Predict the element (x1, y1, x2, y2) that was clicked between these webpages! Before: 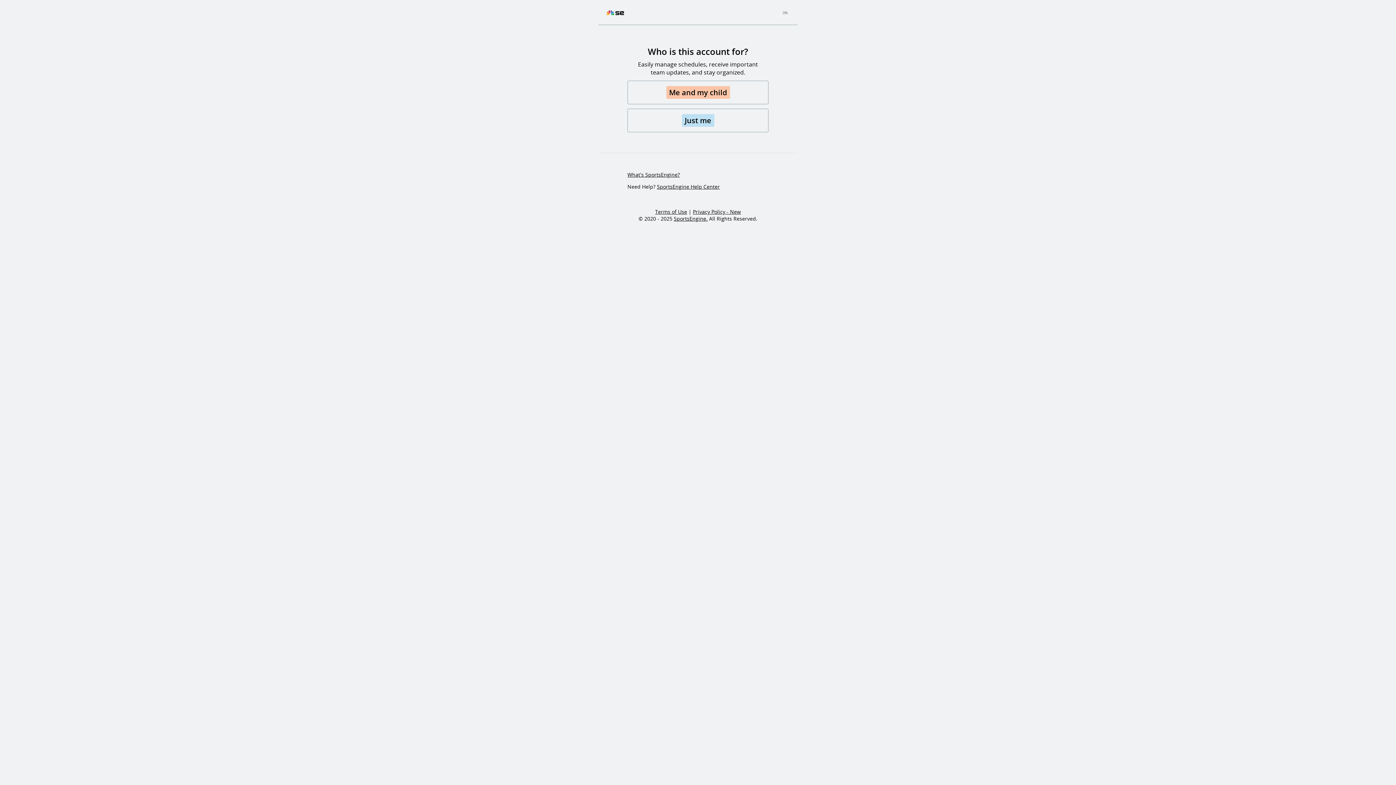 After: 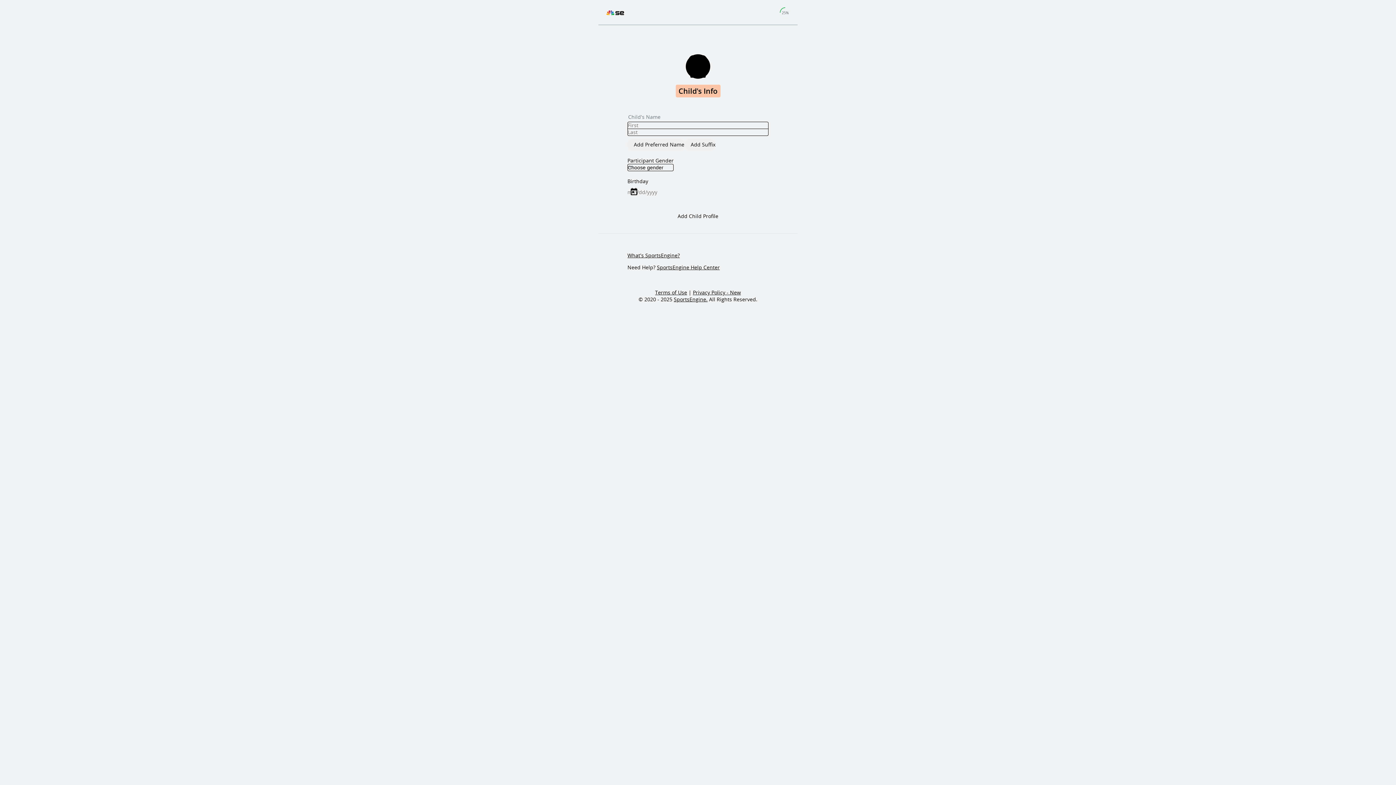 Action: label: Me and my child bbox: (627, 80, 768, 104)